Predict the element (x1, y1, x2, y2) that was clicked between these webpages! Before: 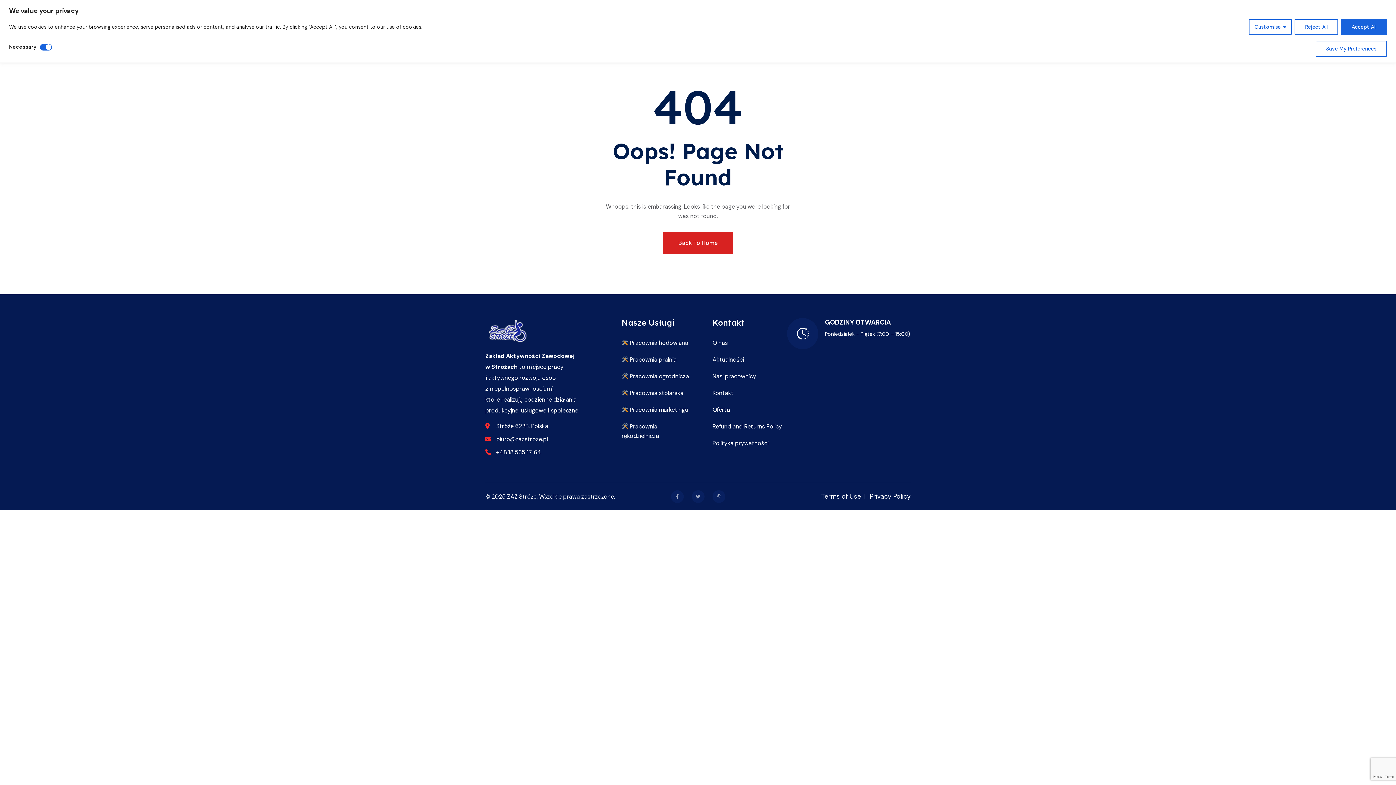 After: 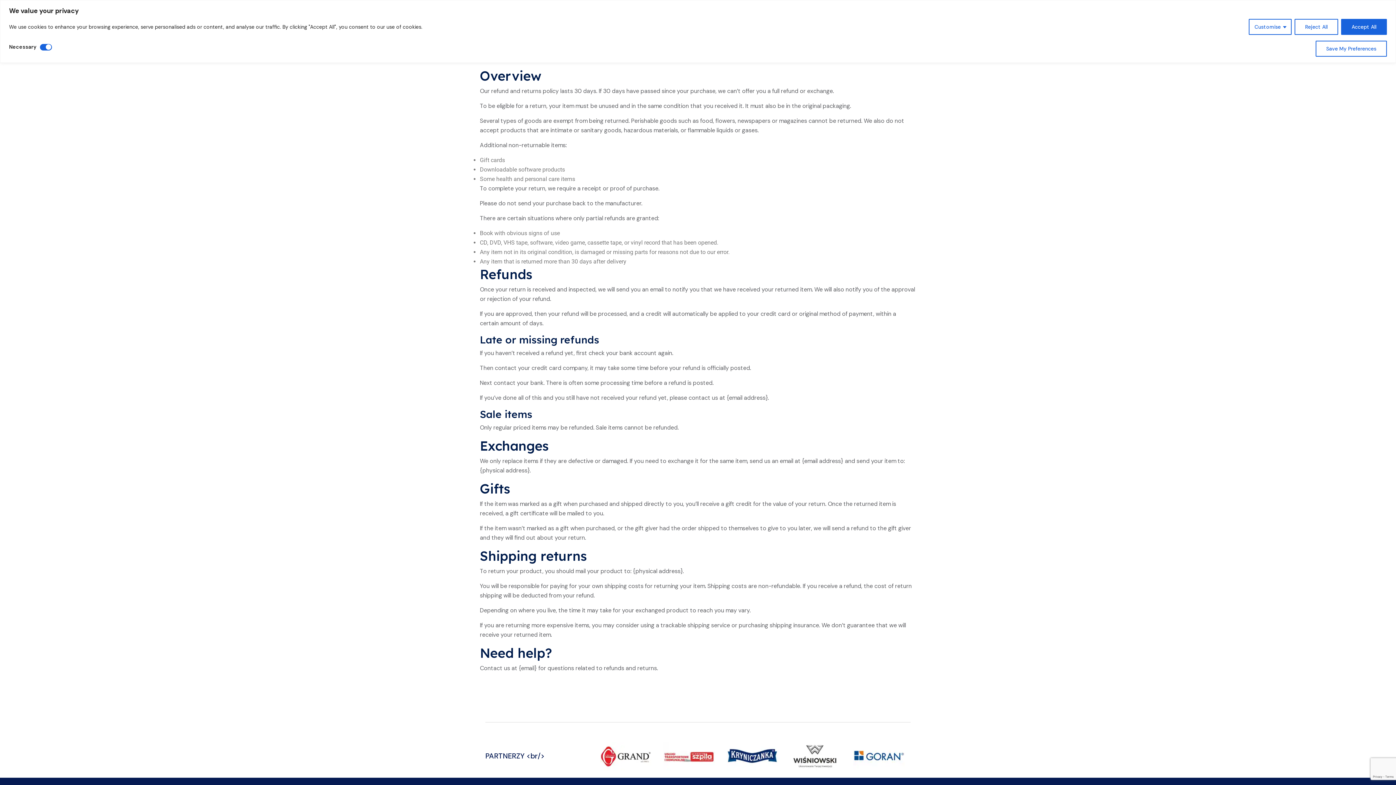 Action: label: Refund and Returns Policy bbox: (712, 422, 782, 430)